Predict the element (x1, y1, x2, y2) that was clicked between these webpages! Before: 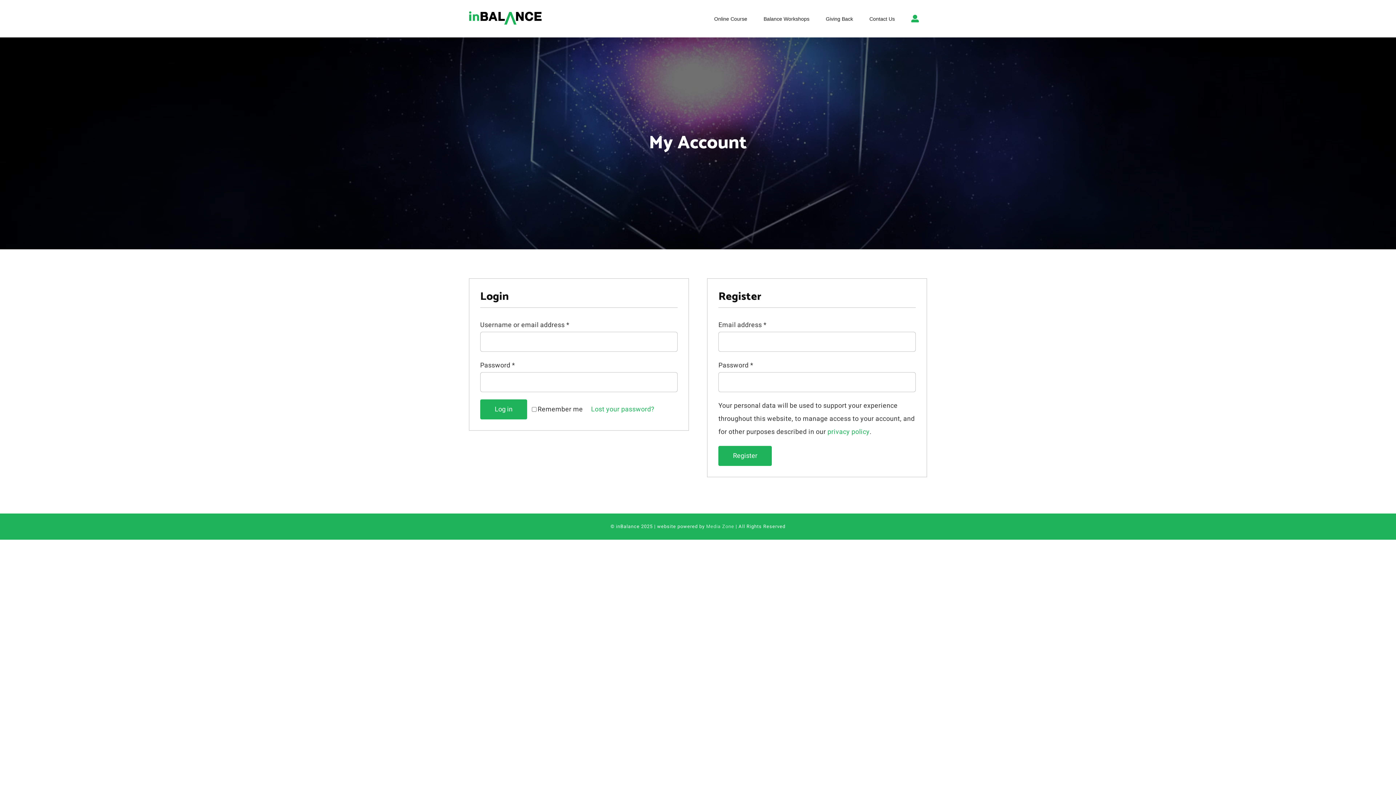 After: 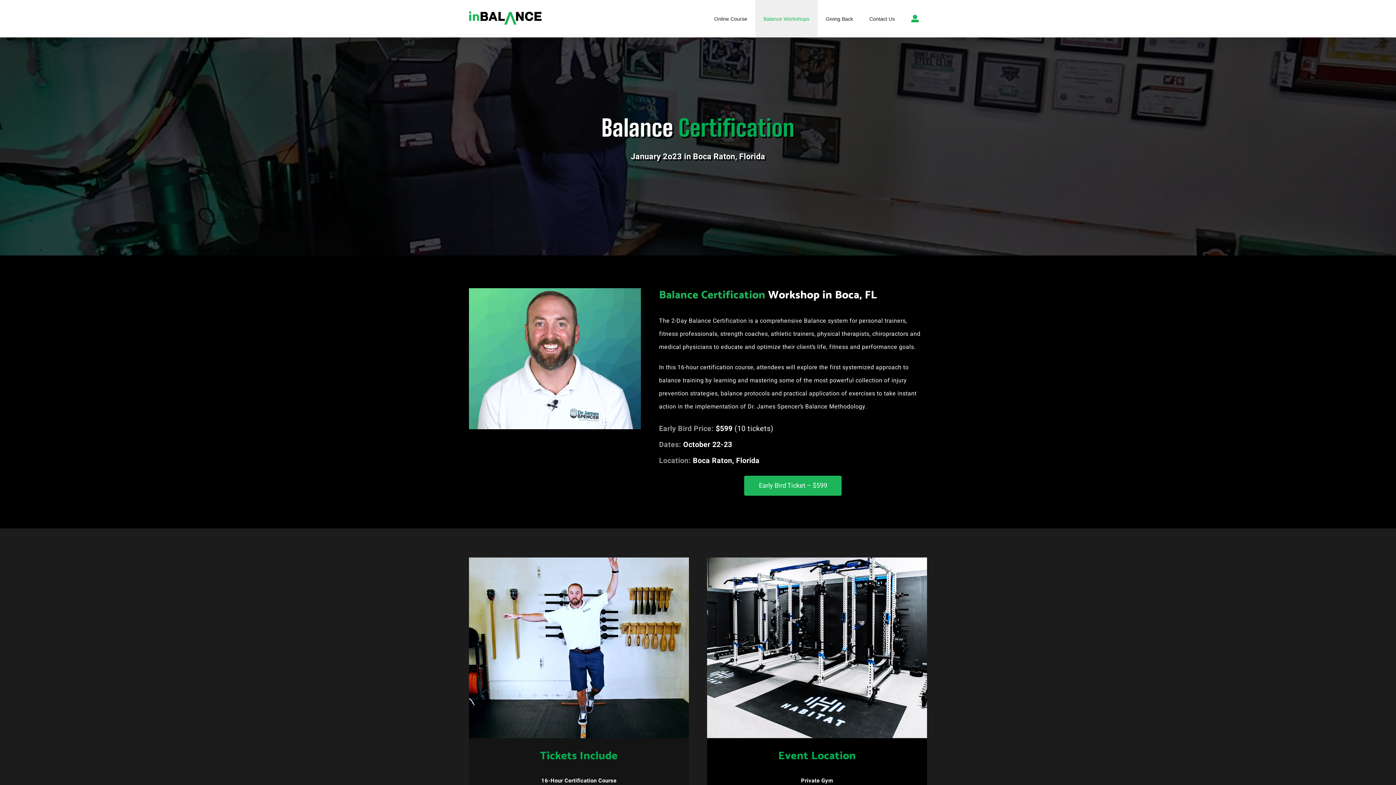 Action: label: Balance Workshops bbox: (755, 0, 817, 37)